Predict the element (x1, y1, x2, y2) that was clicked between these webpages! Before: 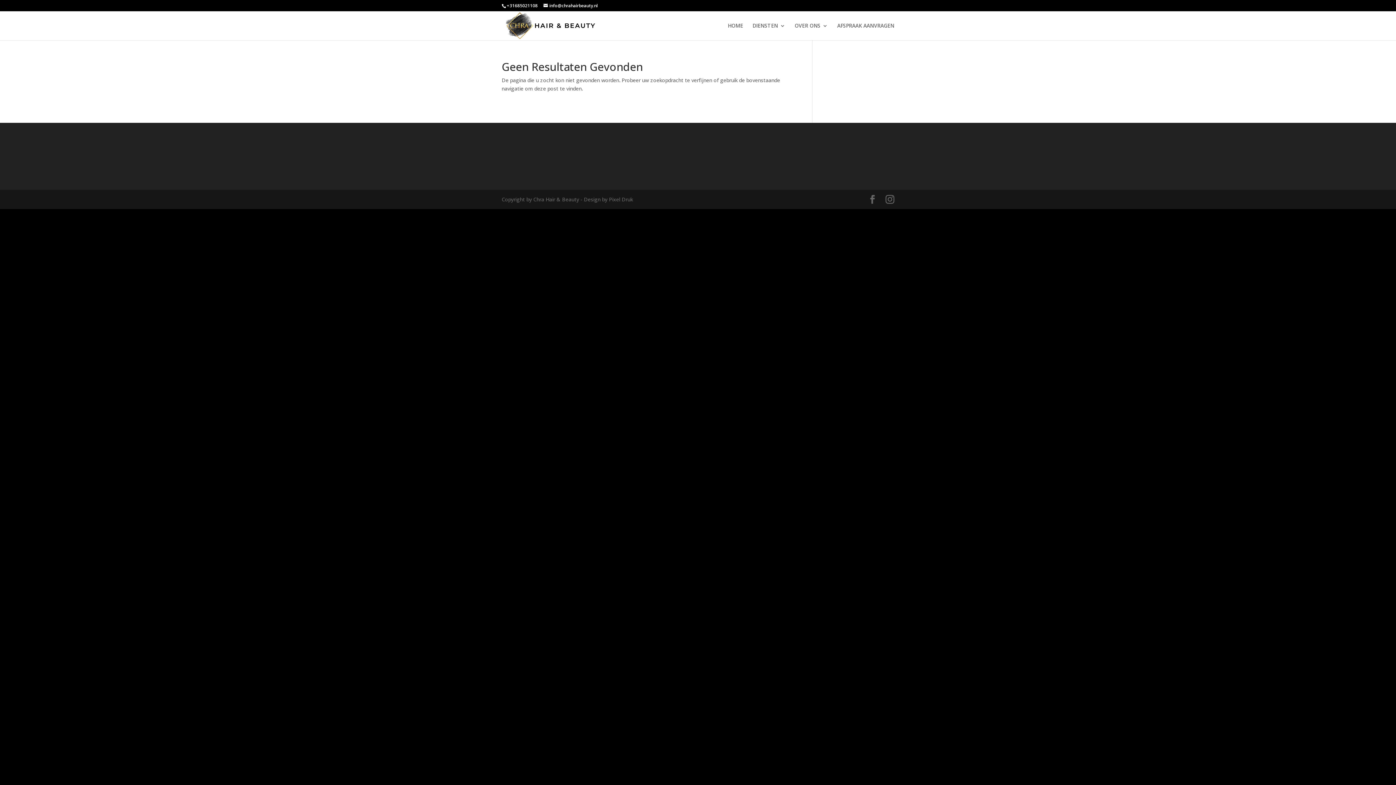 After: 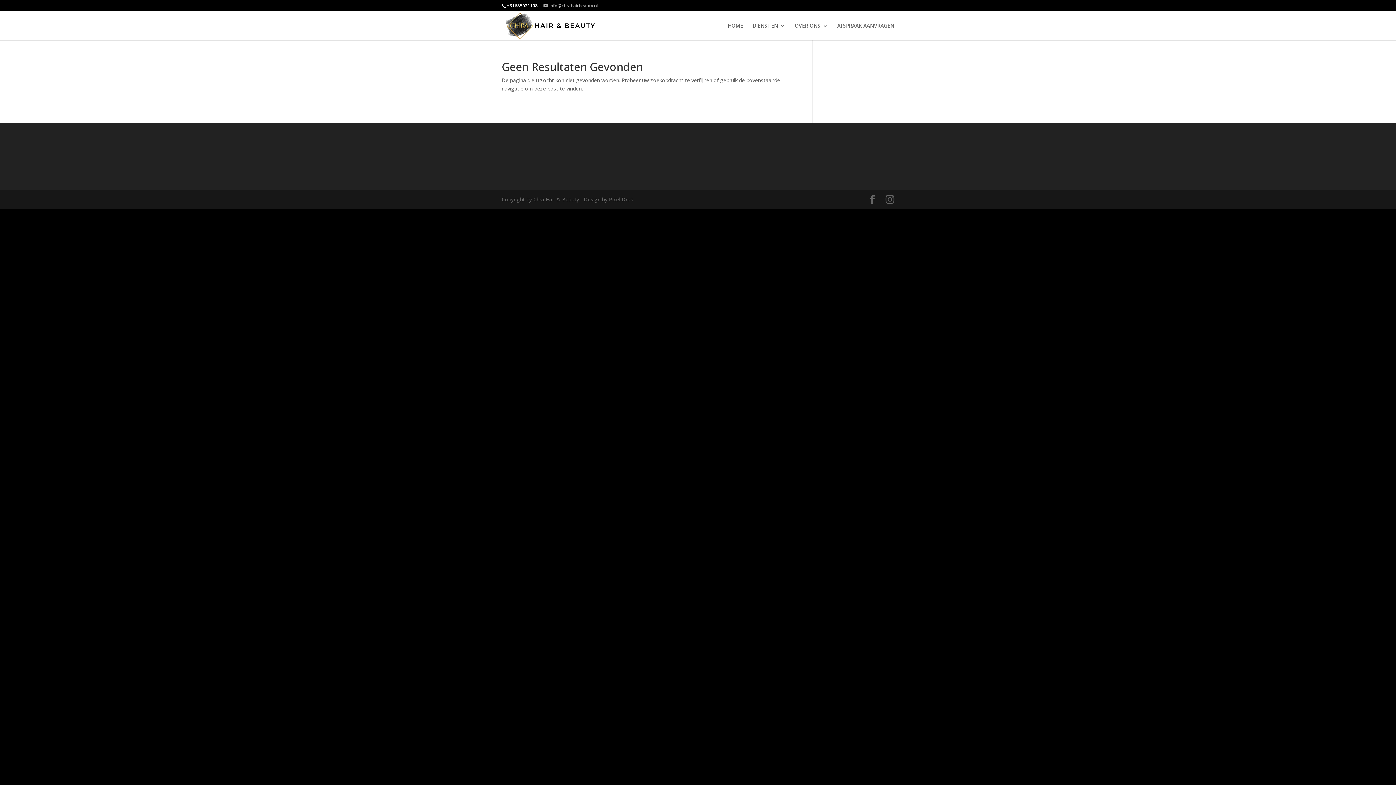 Action: bbox: (543, 2, 597, 8) label: info@chrahairbeauty.nl